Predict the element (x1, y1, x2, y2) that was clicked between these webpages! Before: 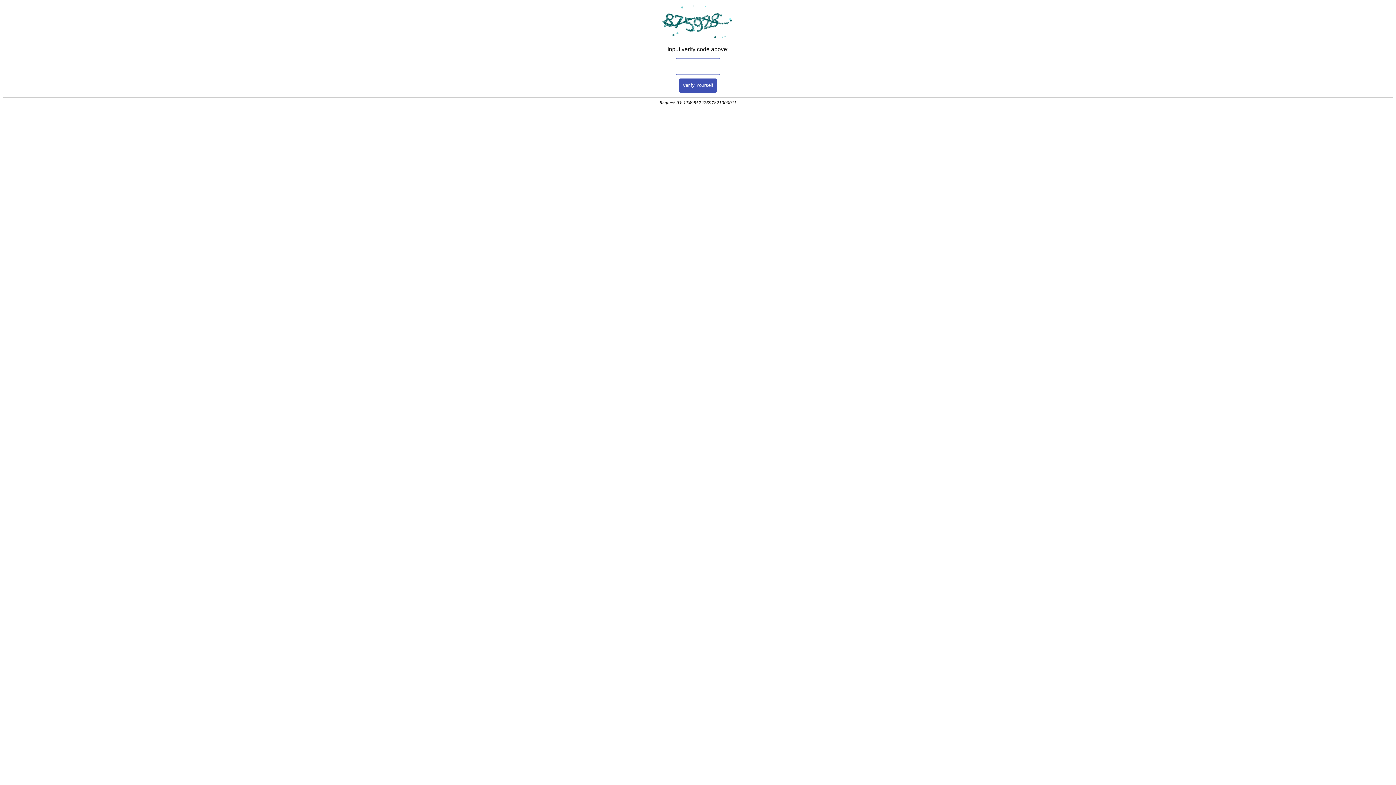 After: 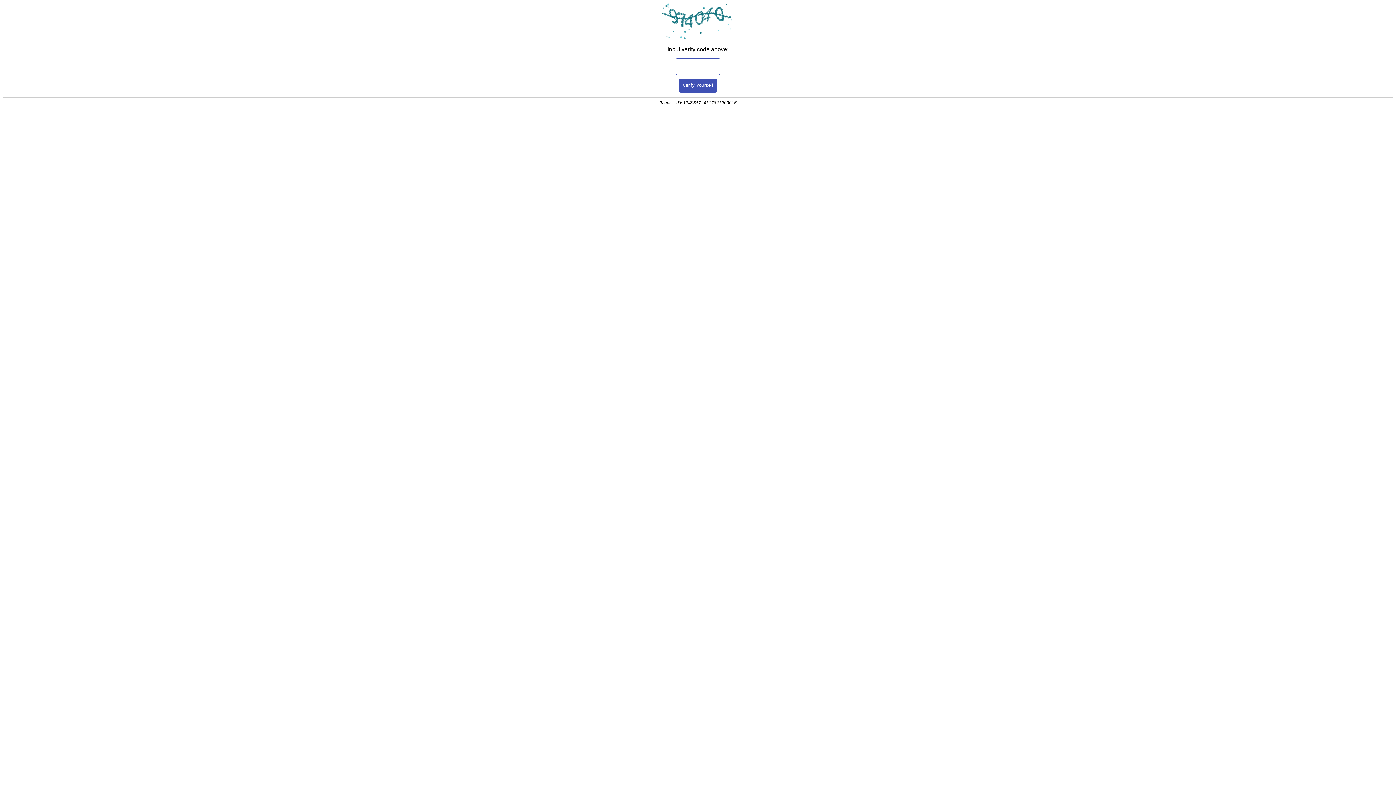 Action: label: Verify Yourself bbox: (679, 78, 717, 92)